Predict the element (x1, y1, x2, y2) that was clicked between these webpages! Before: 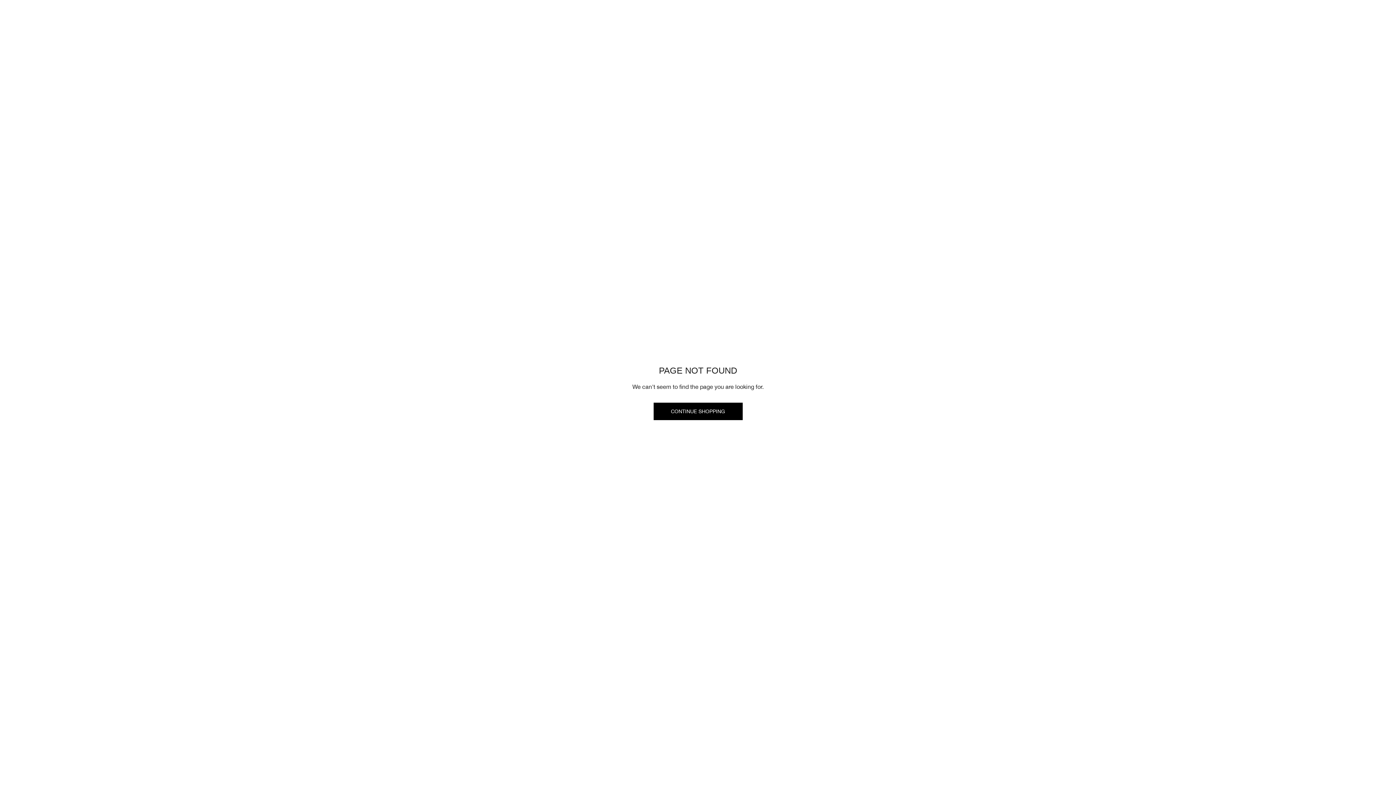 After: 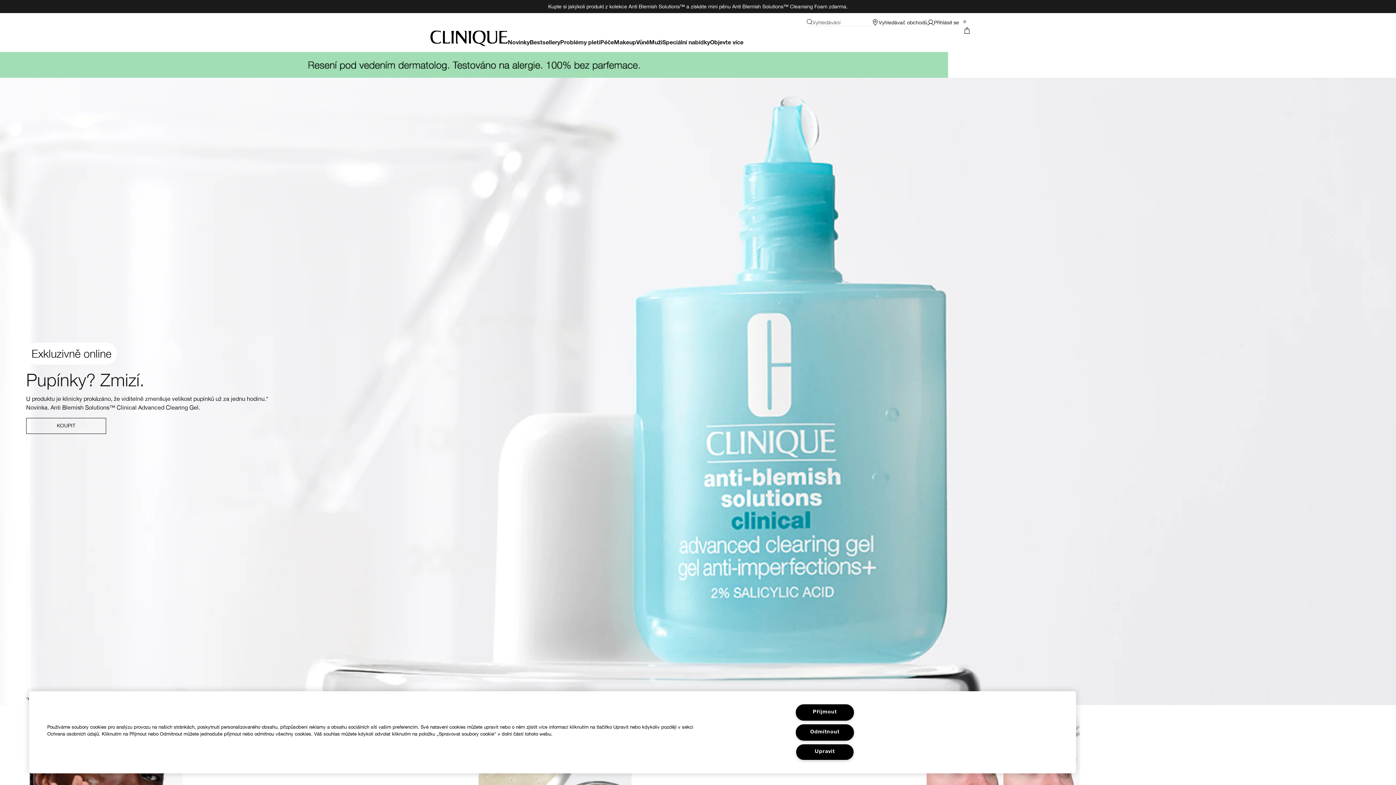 Action: label: CONTINUE SHOPPING bbox: (653, 402, 742, 420)